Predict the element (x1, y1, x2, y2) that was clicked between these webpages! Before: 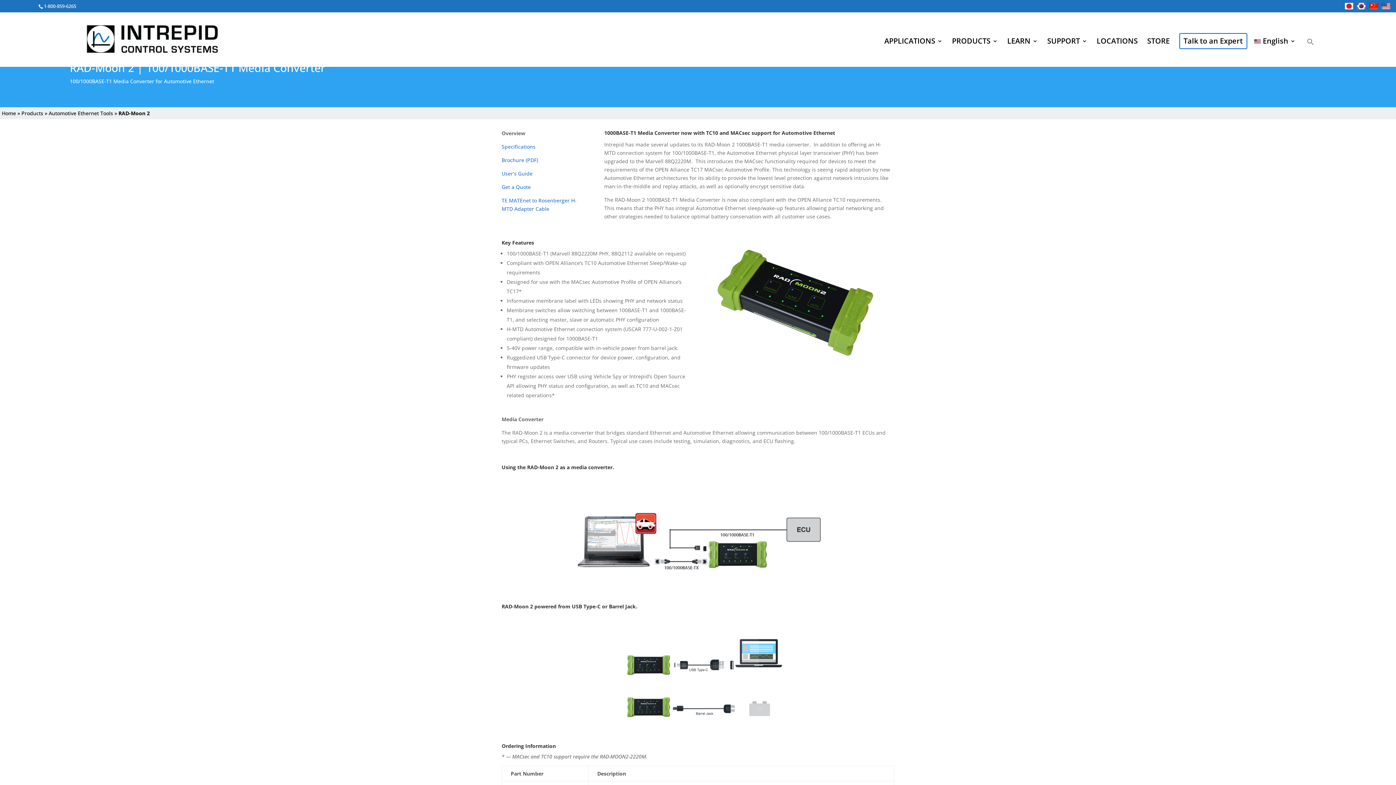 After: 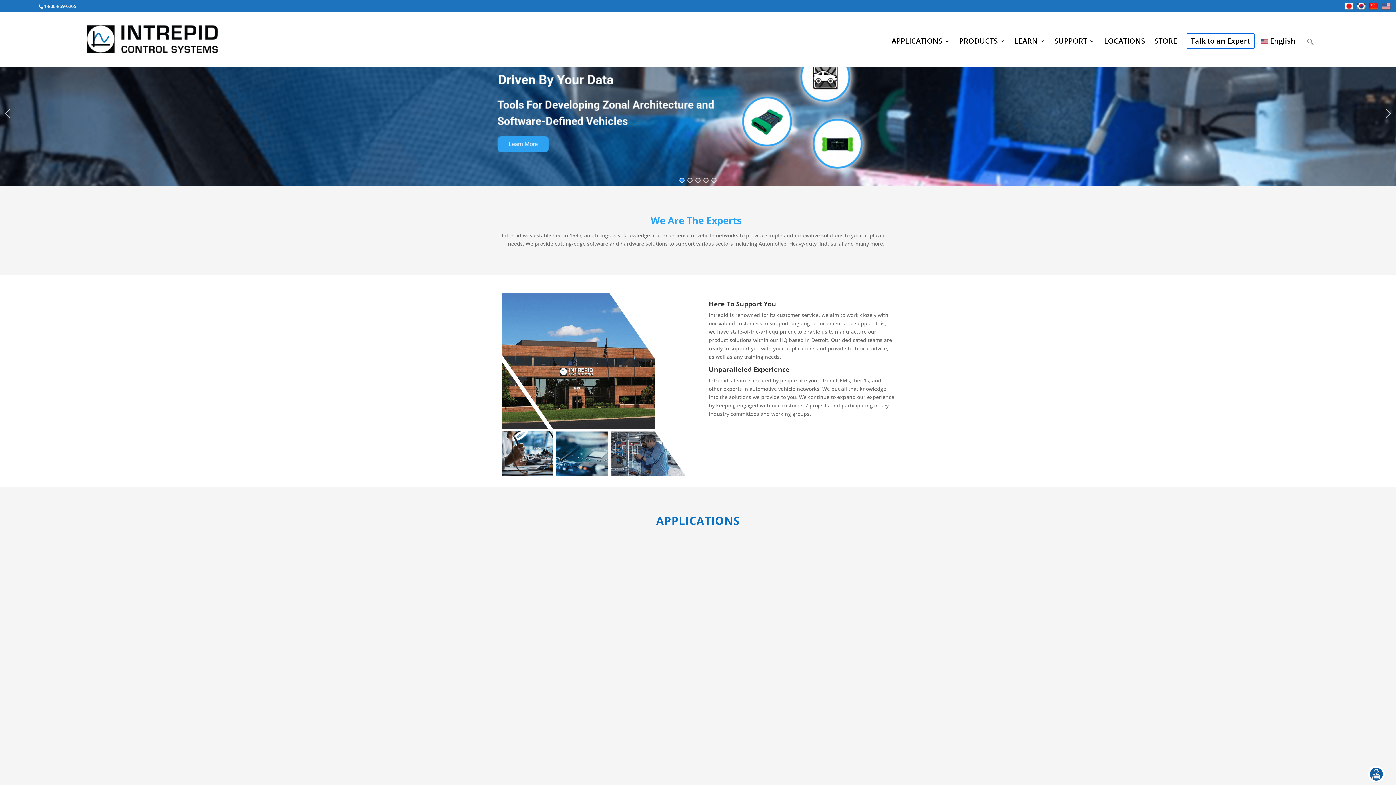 Action: bbox: (85, 34, 219, 41)